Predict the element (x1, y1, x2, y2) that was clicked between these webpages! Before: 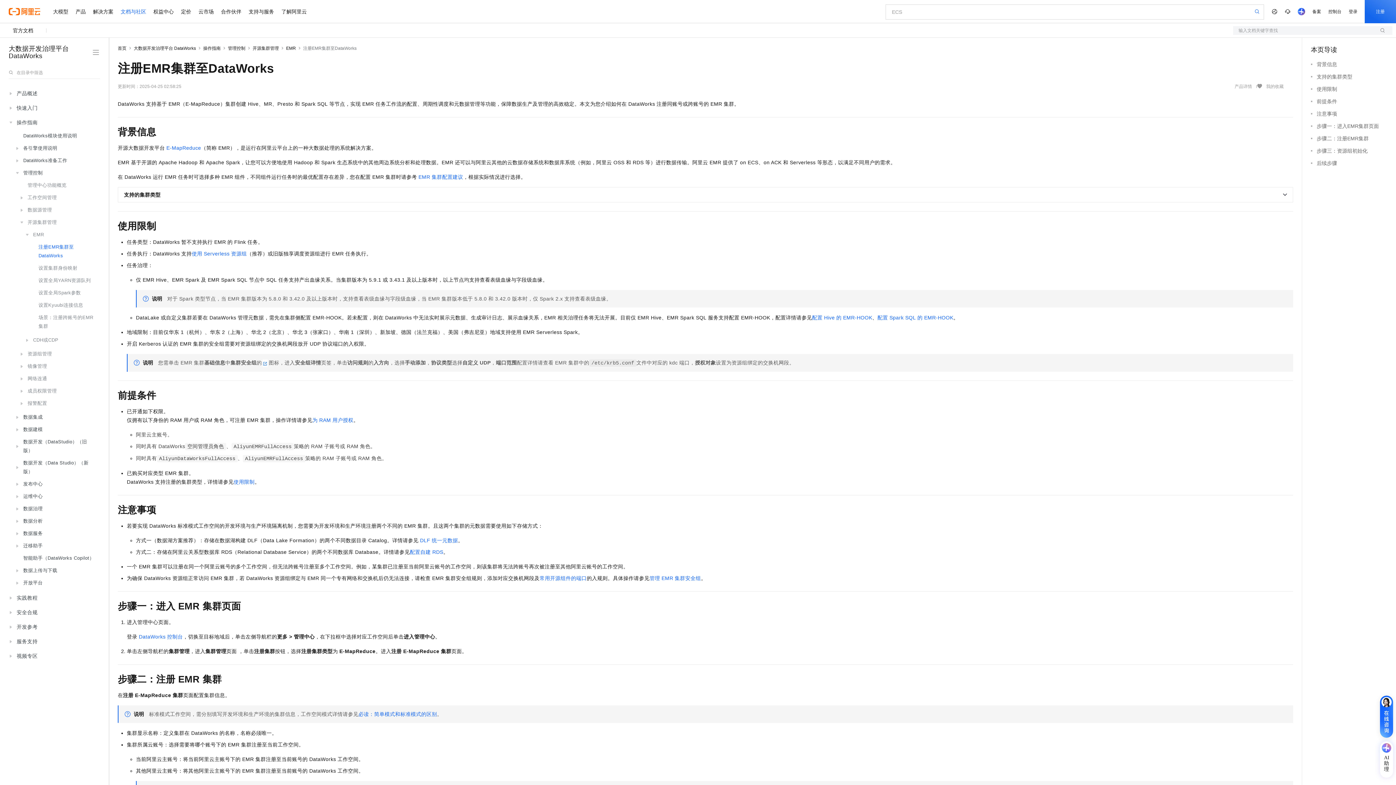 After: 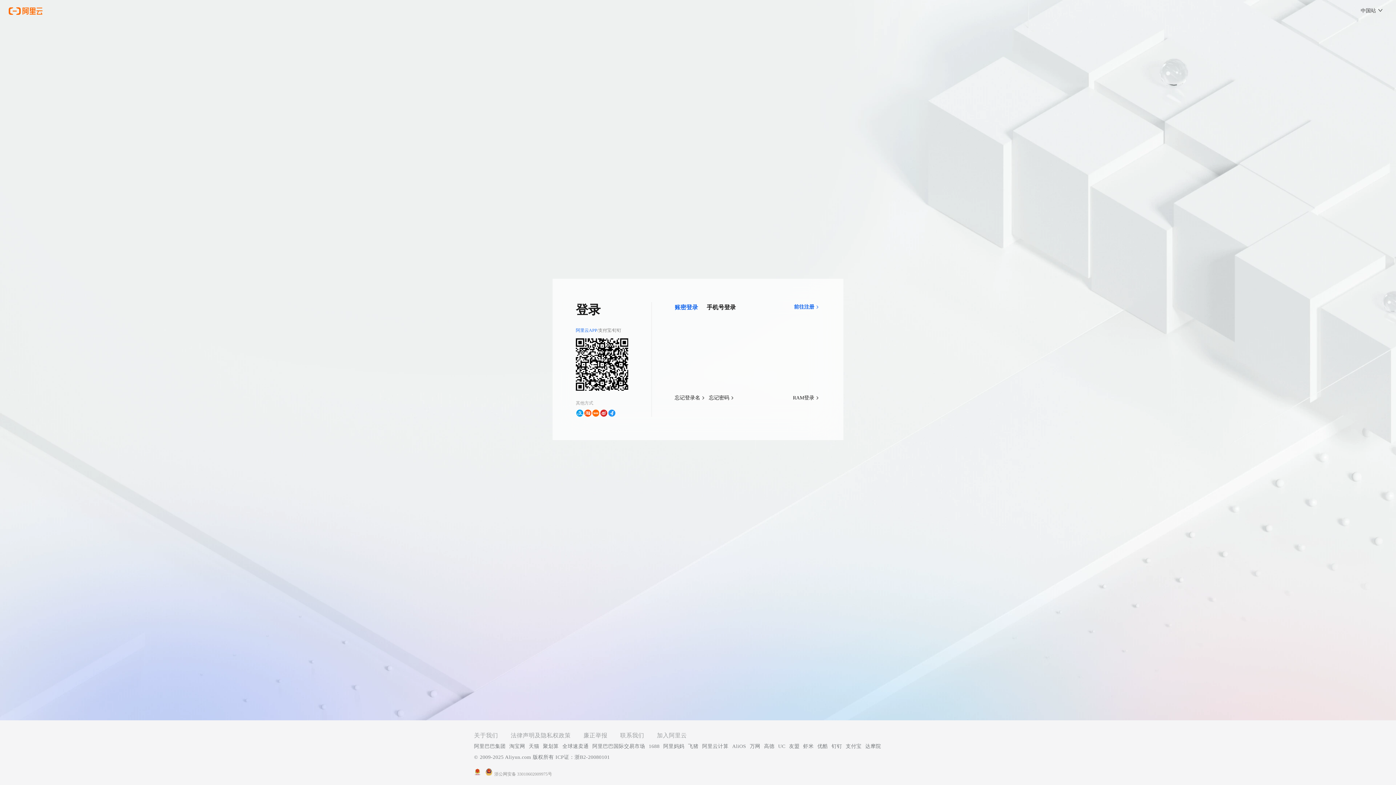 Action: bbox: (1345, 0, 1365, 23) label: 登录